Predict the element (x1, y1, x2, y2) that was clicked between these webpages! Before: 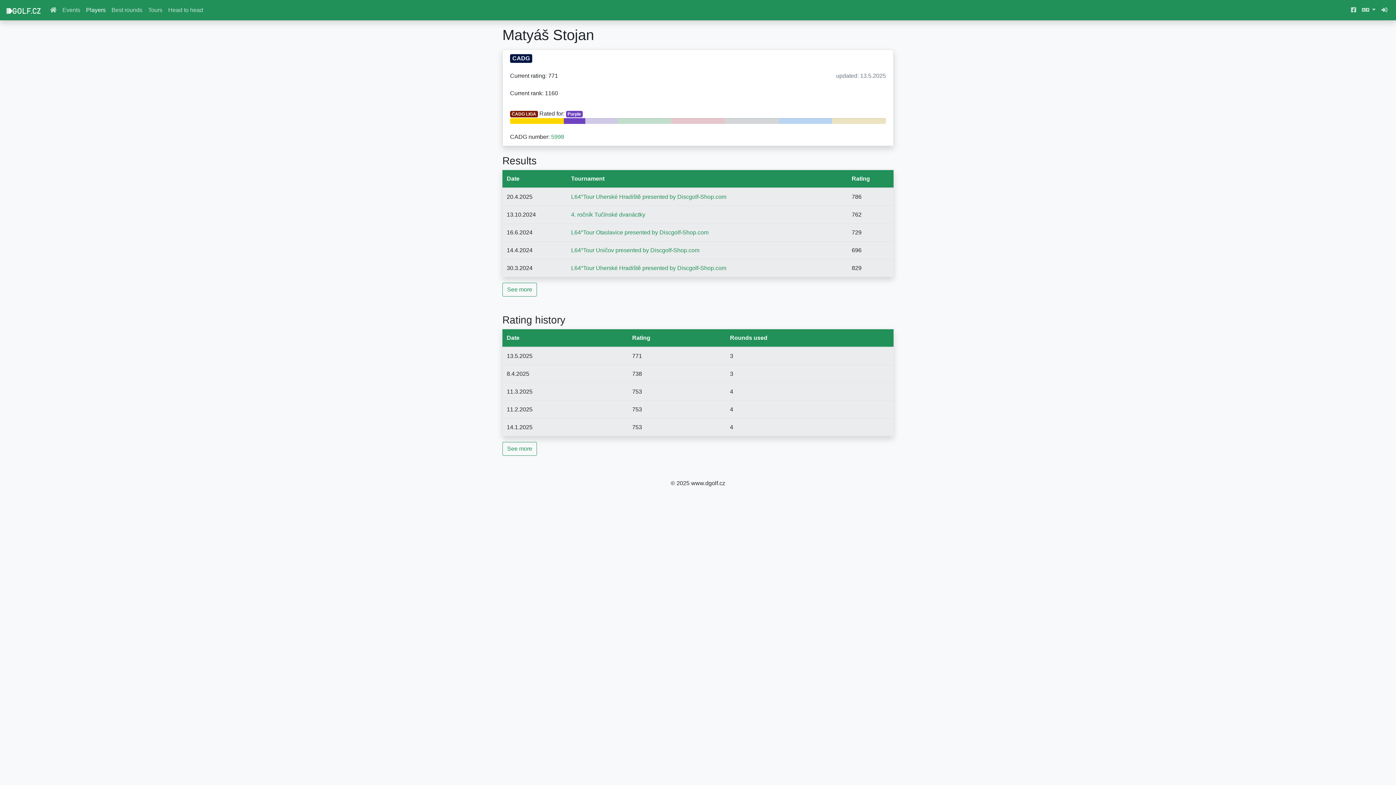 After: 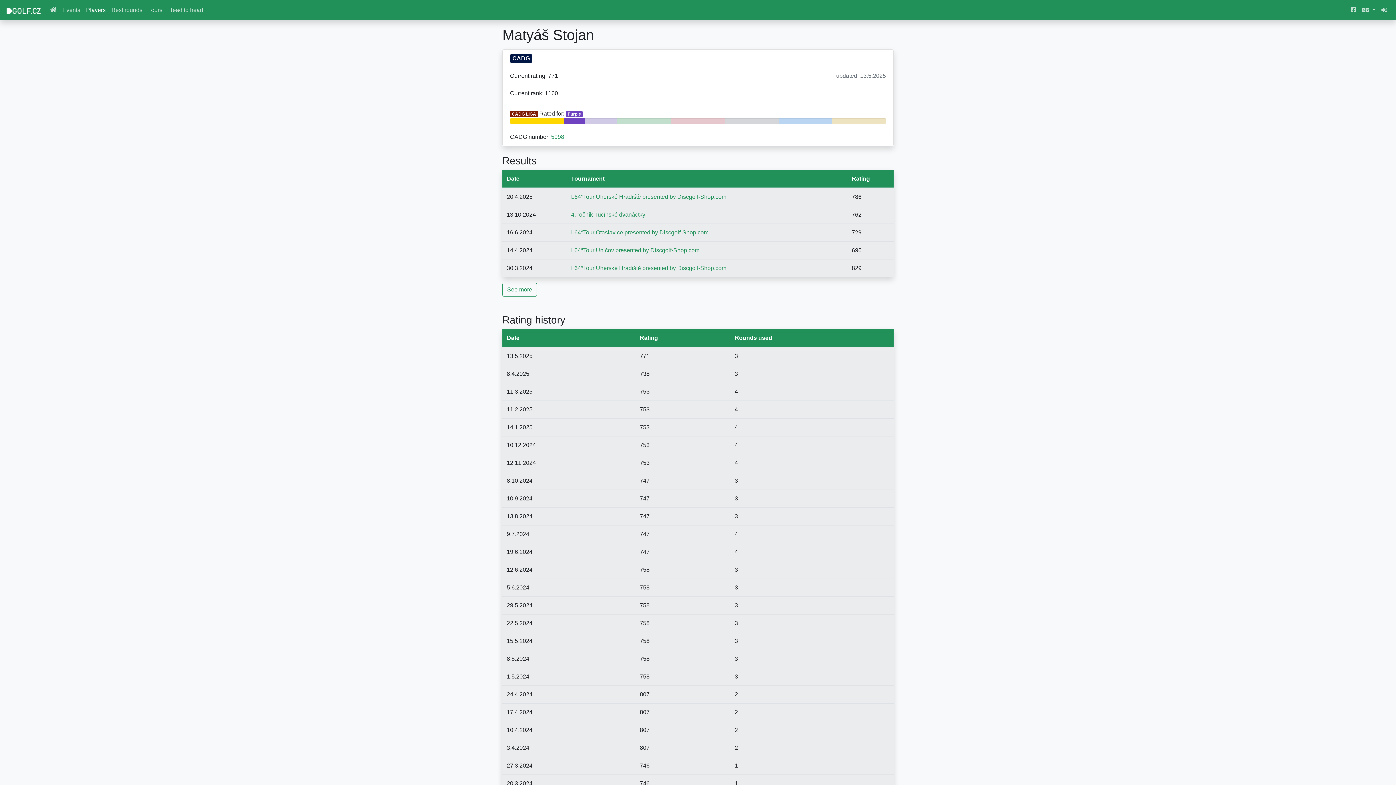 Action: label: See more bbox: (502, 442, 537, 456)